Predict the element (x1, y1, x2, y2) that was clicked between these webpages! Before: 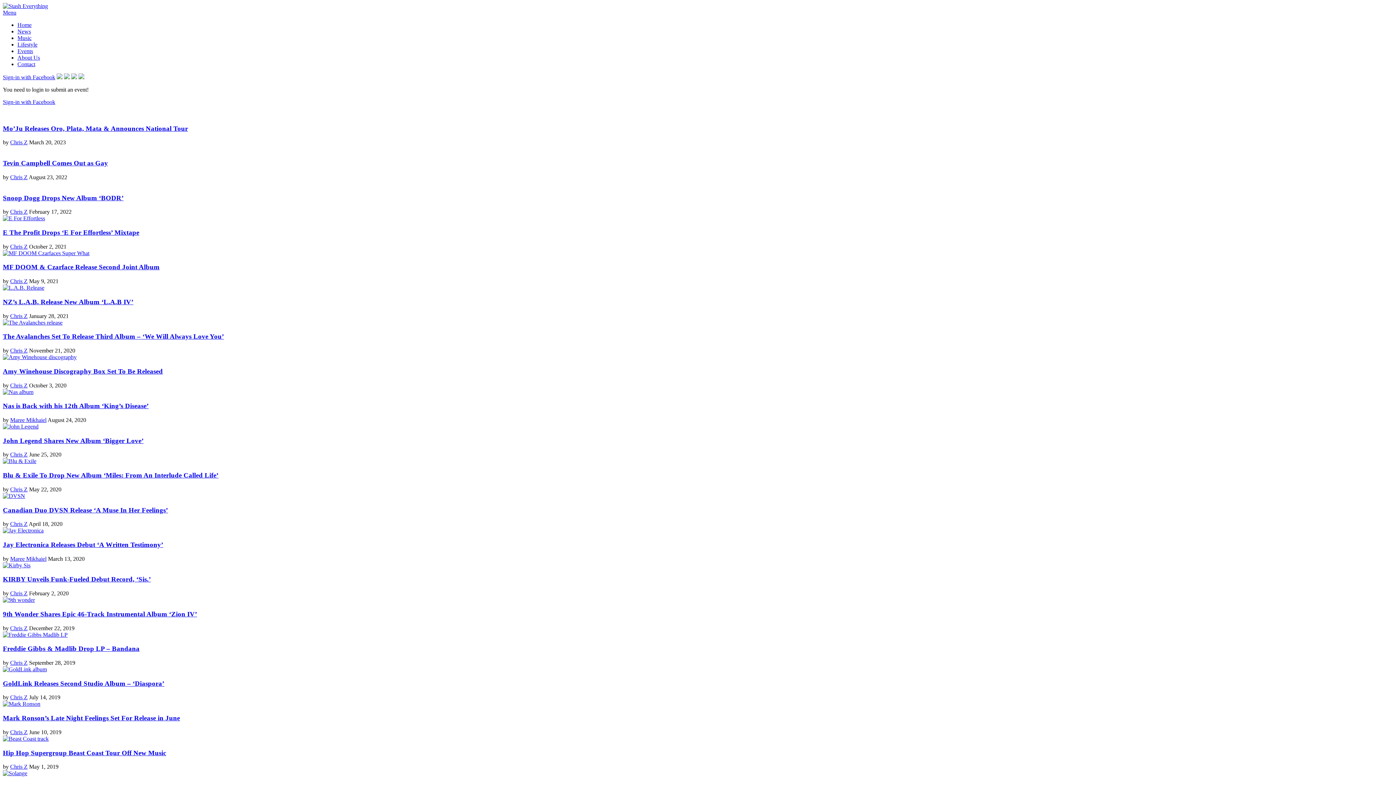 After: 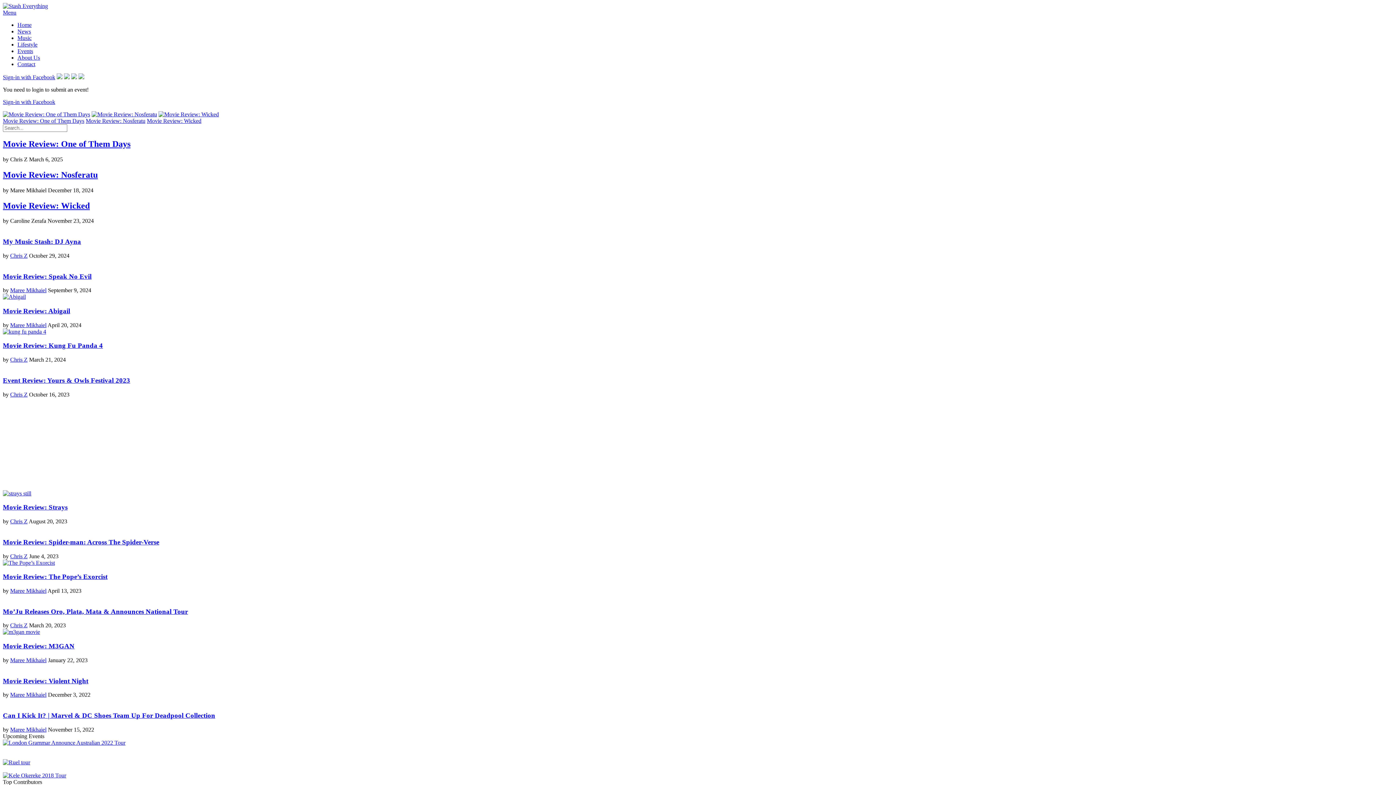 Action: bbox: (2, 2, 48, 9)